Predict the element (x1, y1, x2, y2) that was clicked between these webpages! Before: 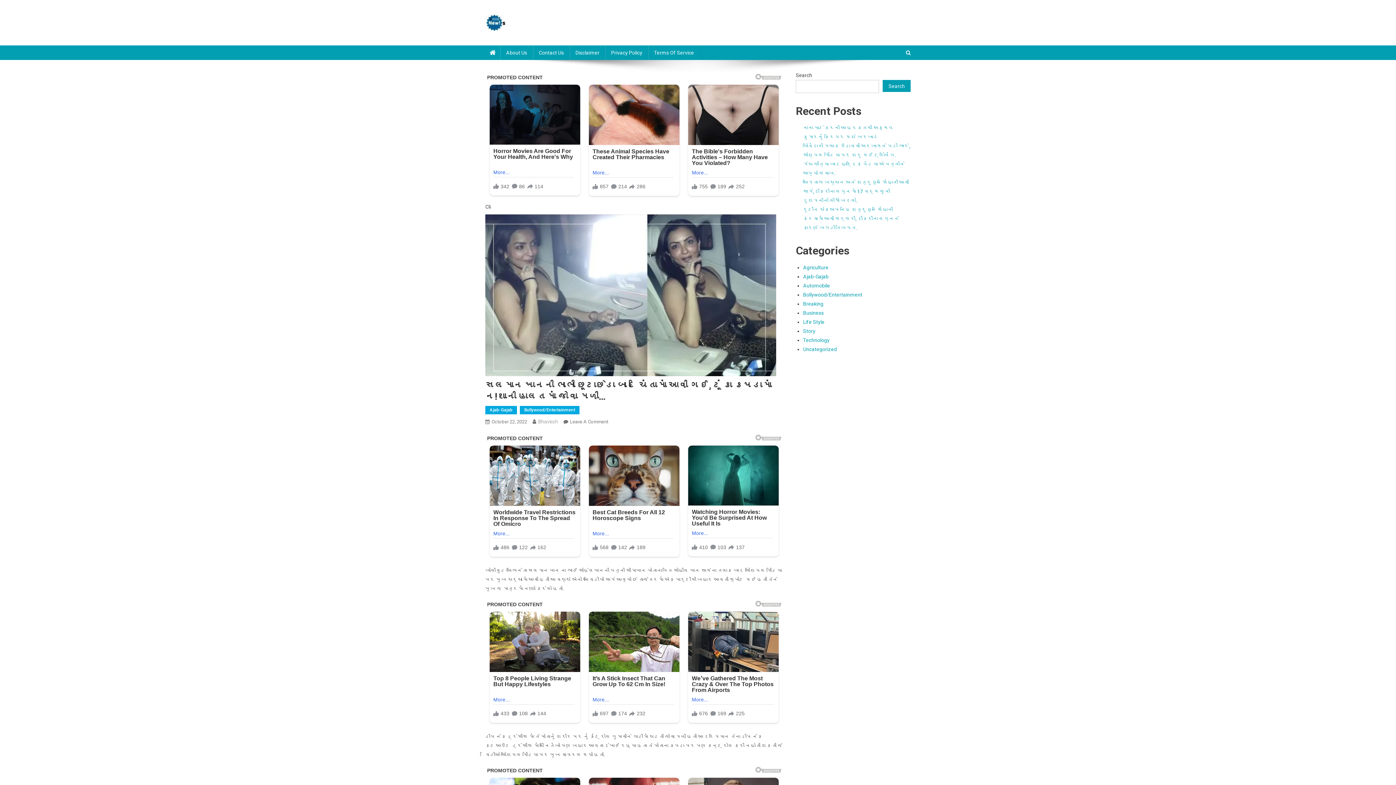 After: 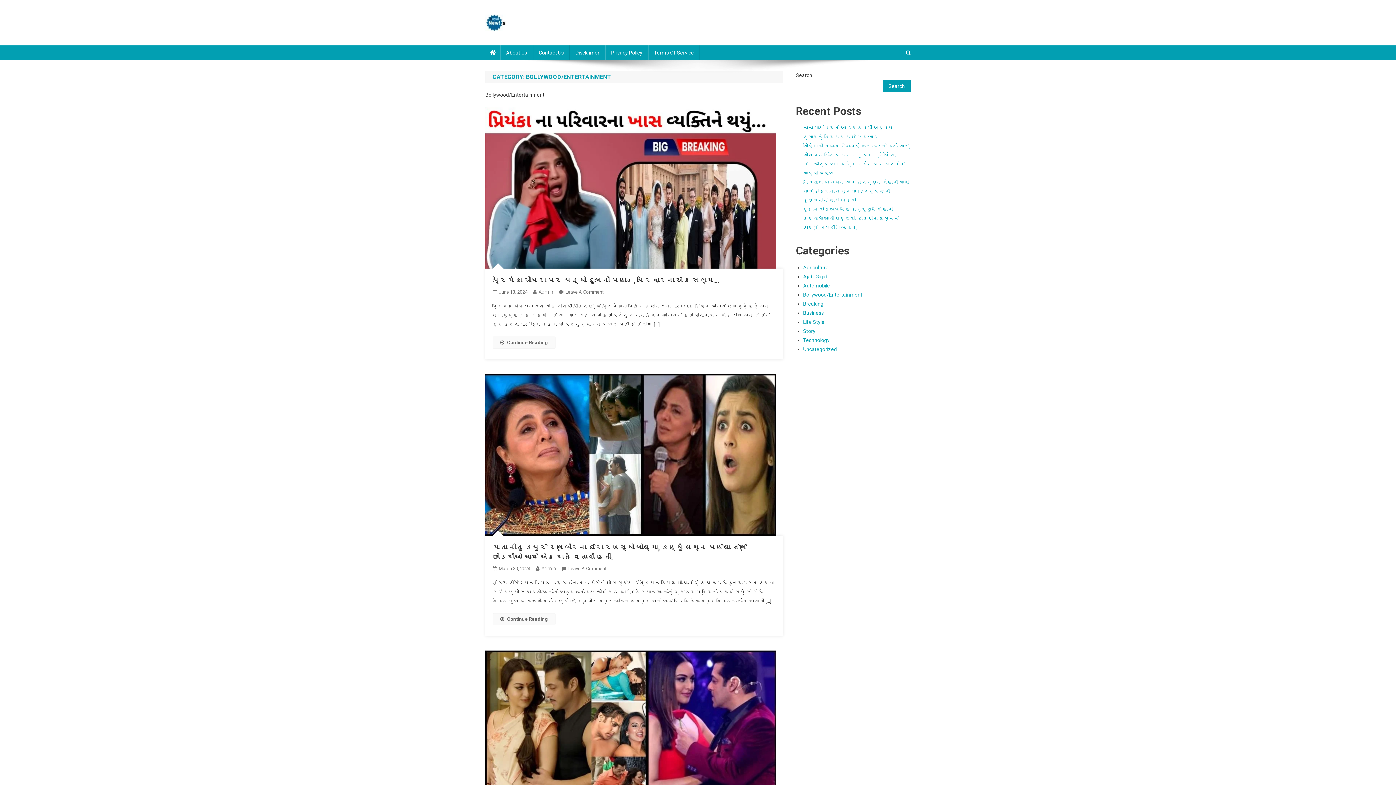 Action: bbox: (520, 403, 579, 412) label: Bollywood/Entertainment